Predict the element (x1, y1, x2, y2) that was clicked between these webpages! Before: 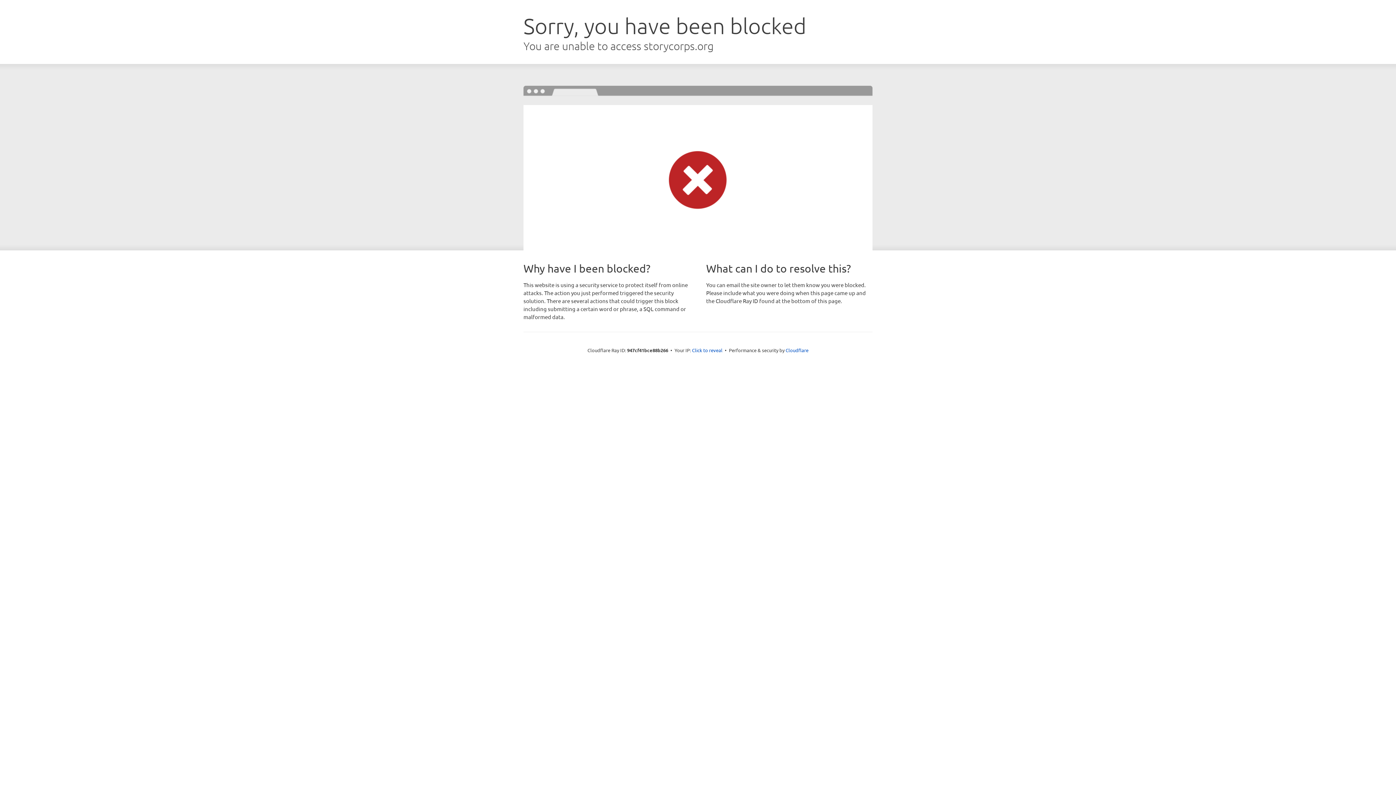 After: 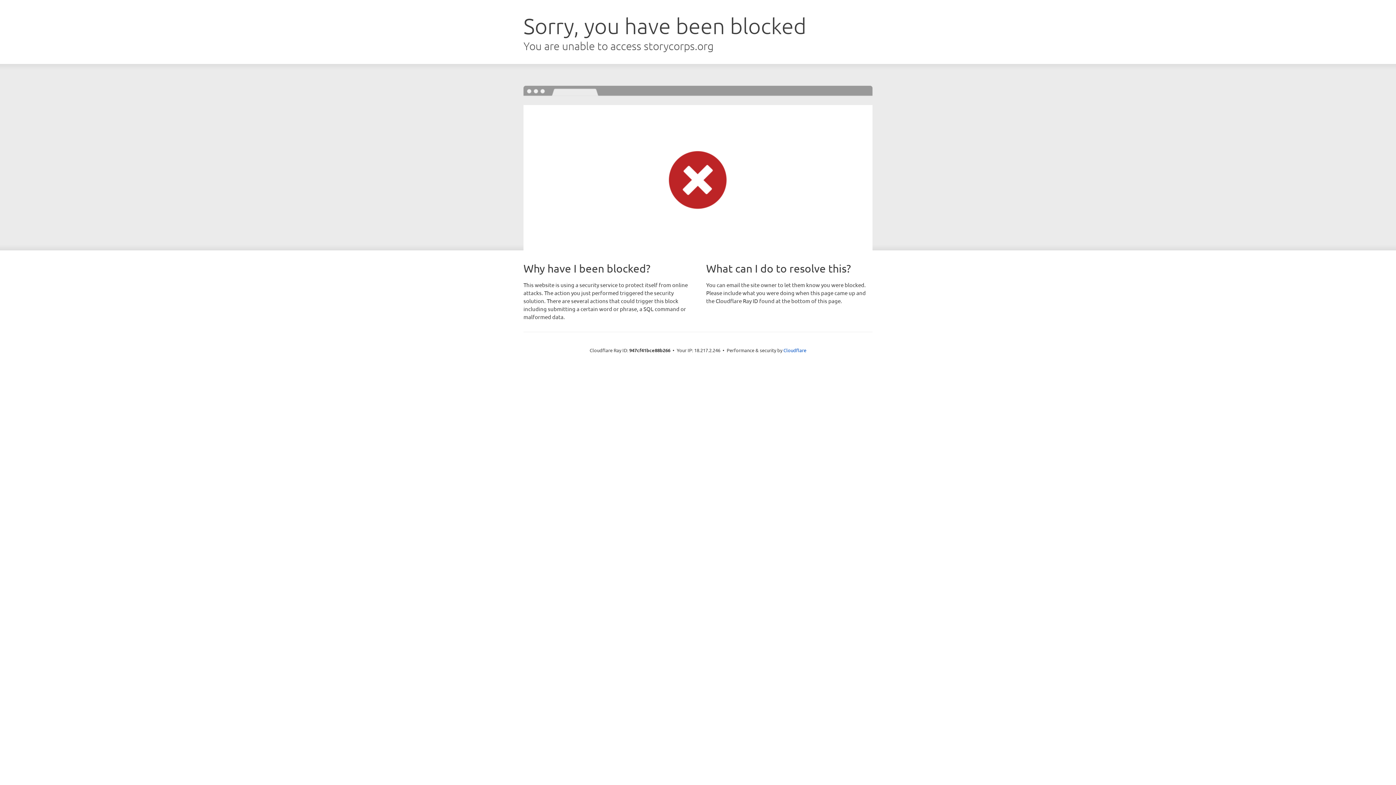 Action: label: Click to reveal bbox: (692, 346, 722, 353)